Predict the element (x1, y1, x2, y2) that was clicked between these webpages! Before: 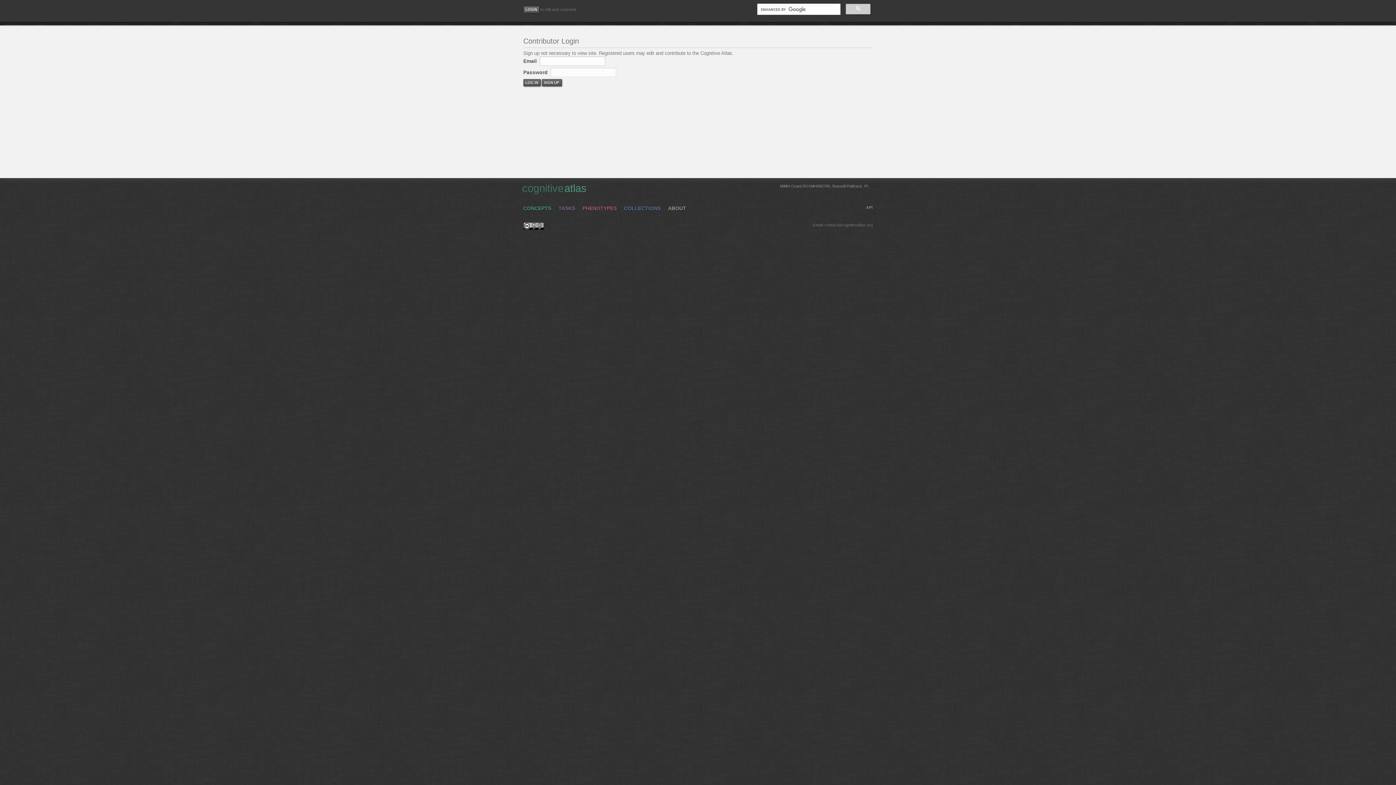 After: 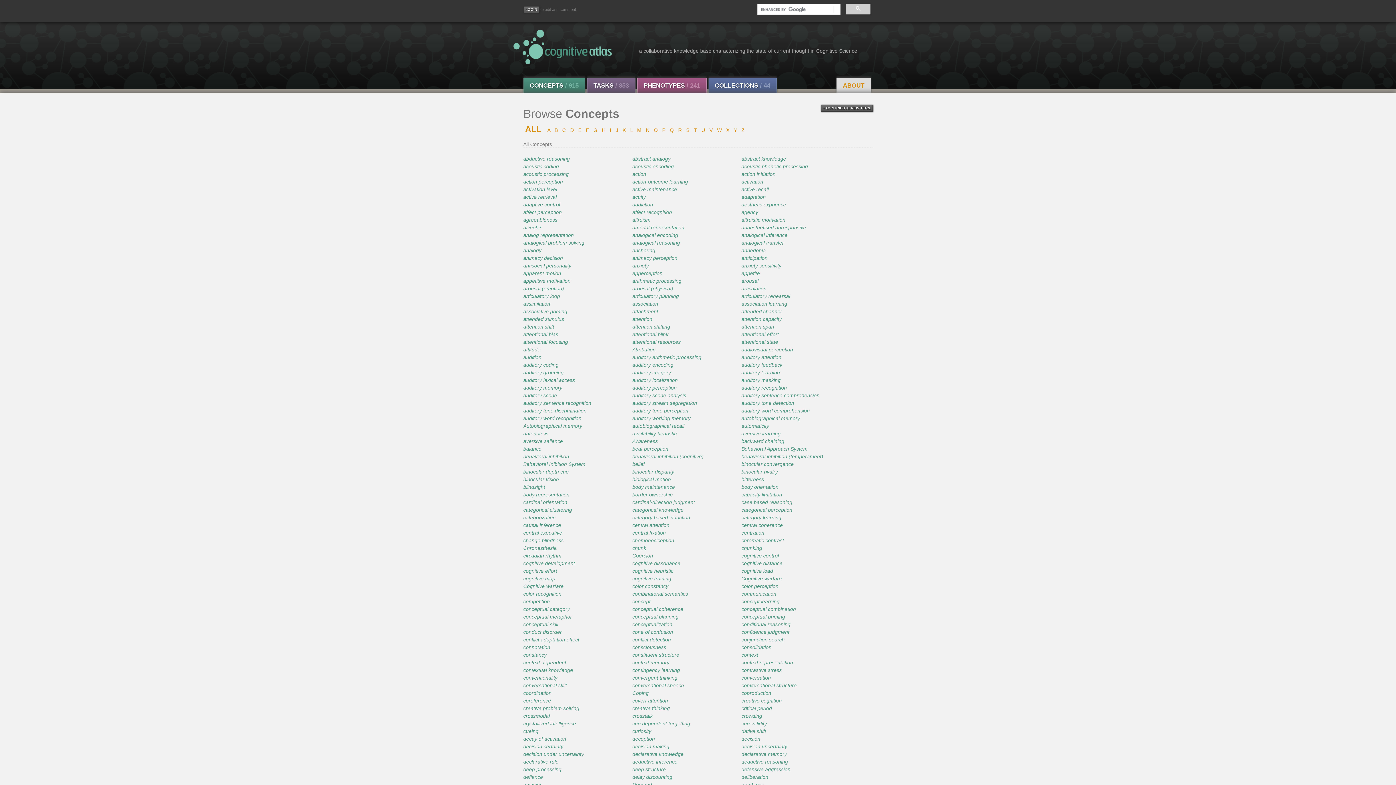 Action: label: CONCEPTS bbox: (523, 205, 551, 211)